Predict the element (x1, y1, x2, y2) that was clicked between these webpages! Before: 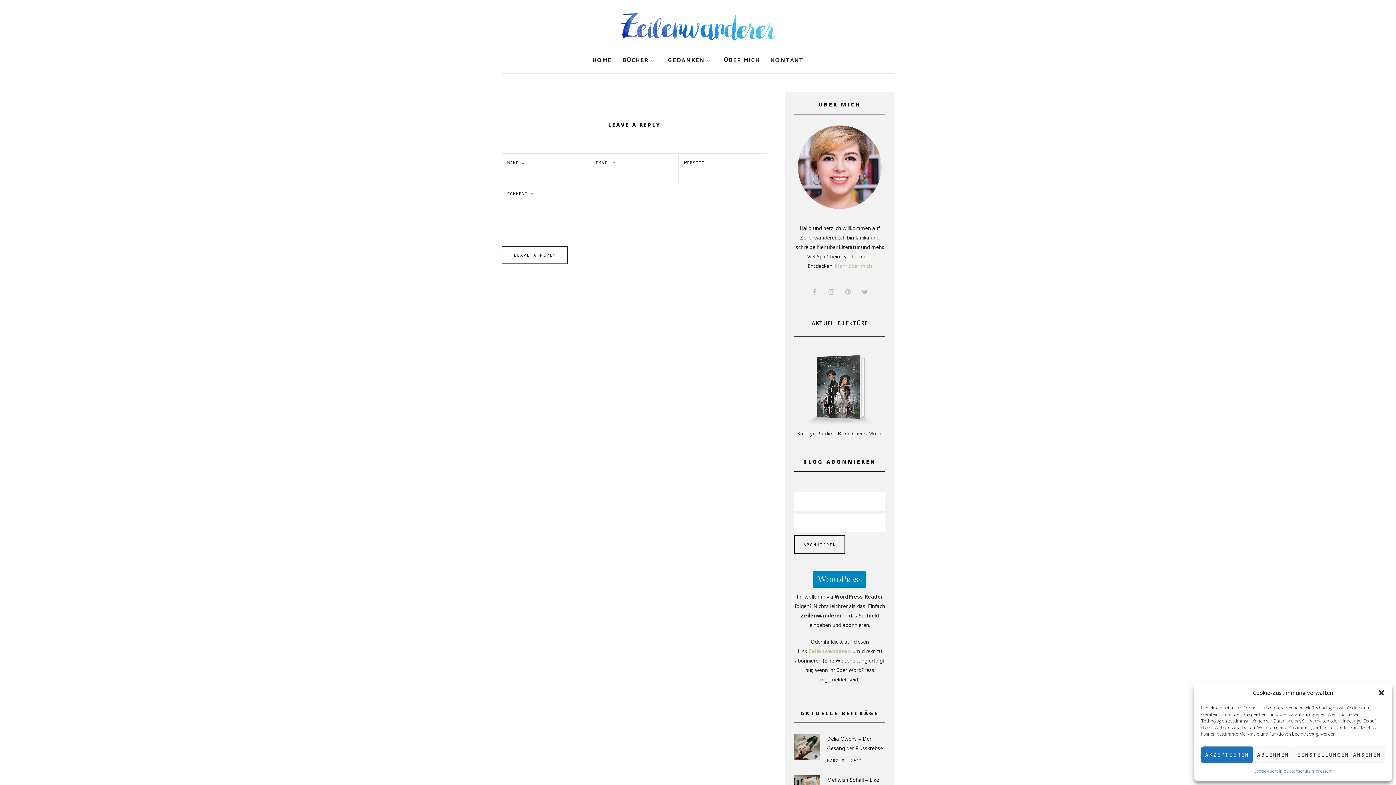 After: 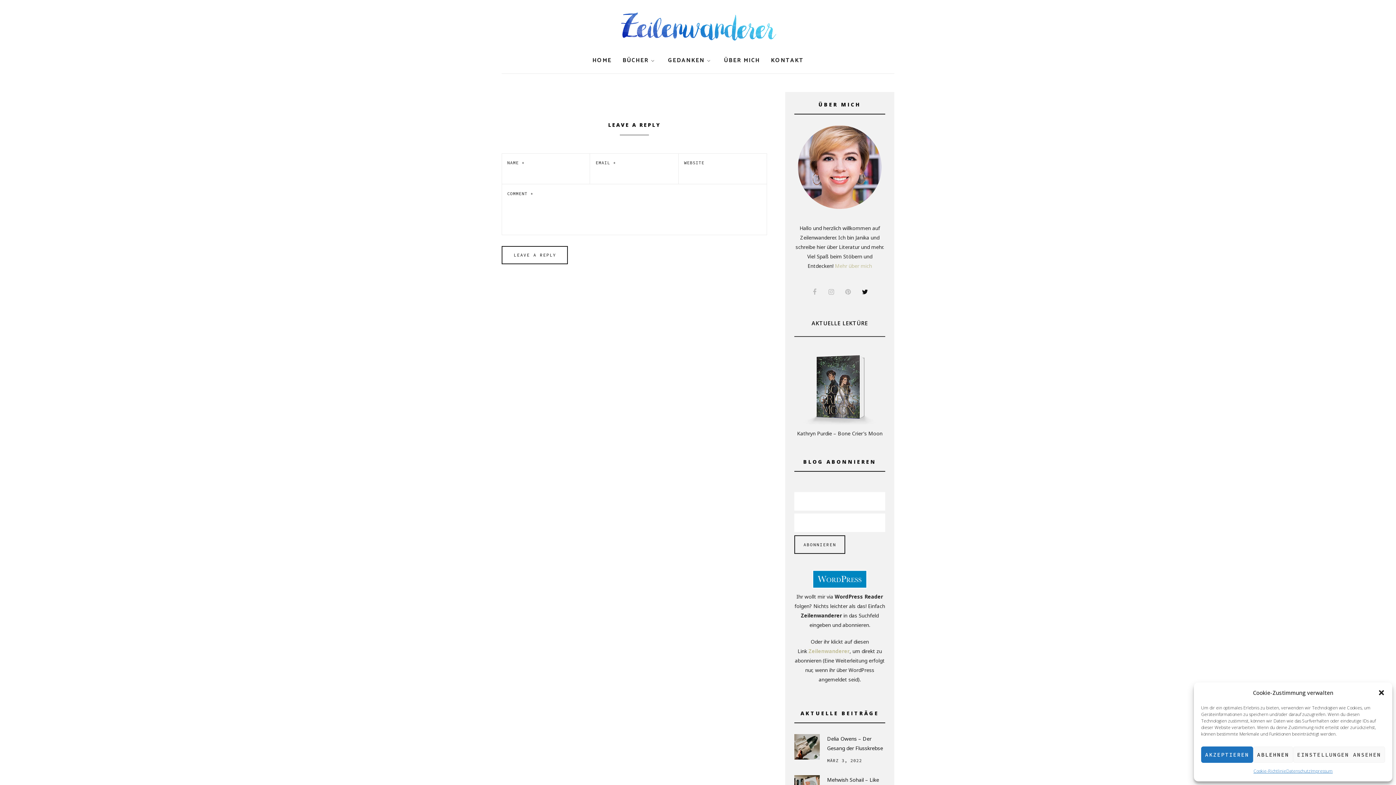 Action: bbox: (858, 285, 871, 298)